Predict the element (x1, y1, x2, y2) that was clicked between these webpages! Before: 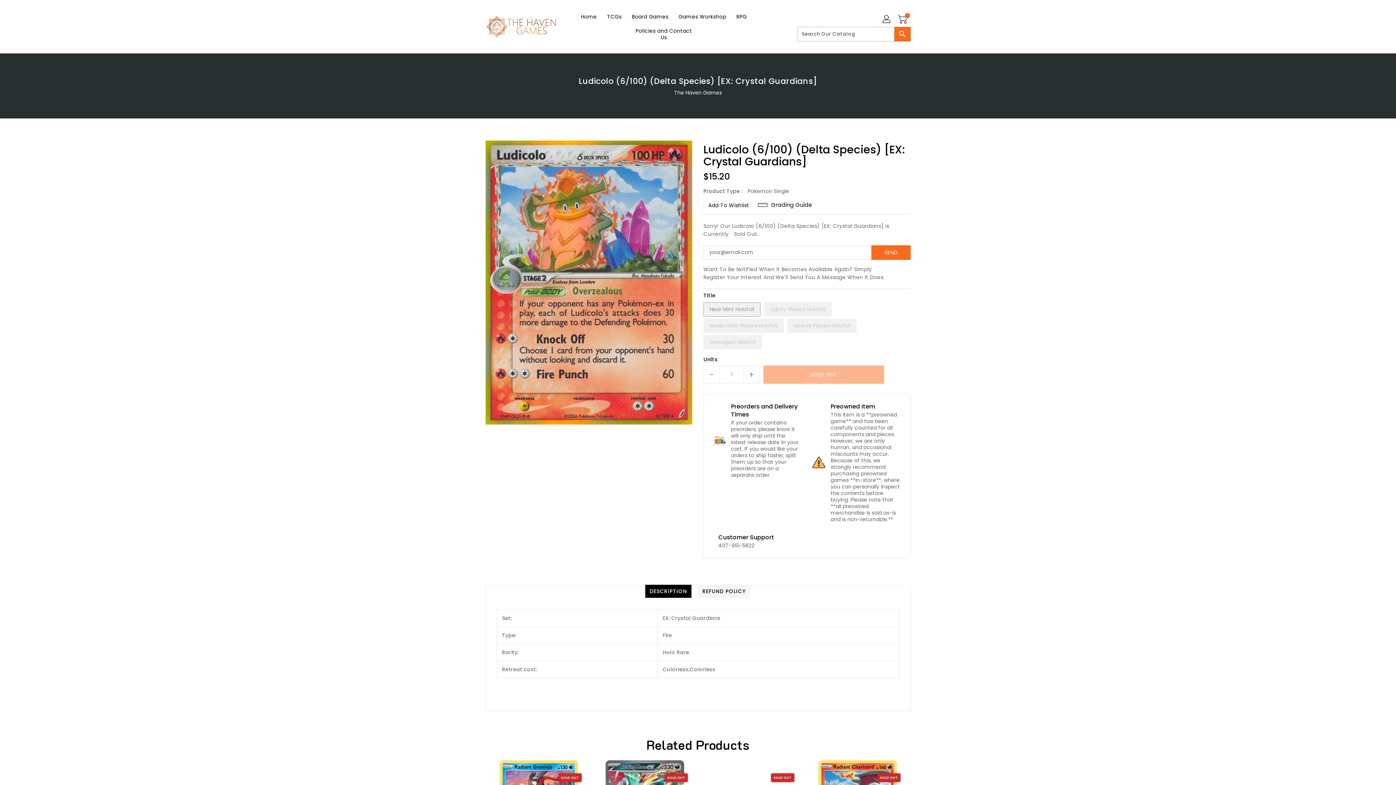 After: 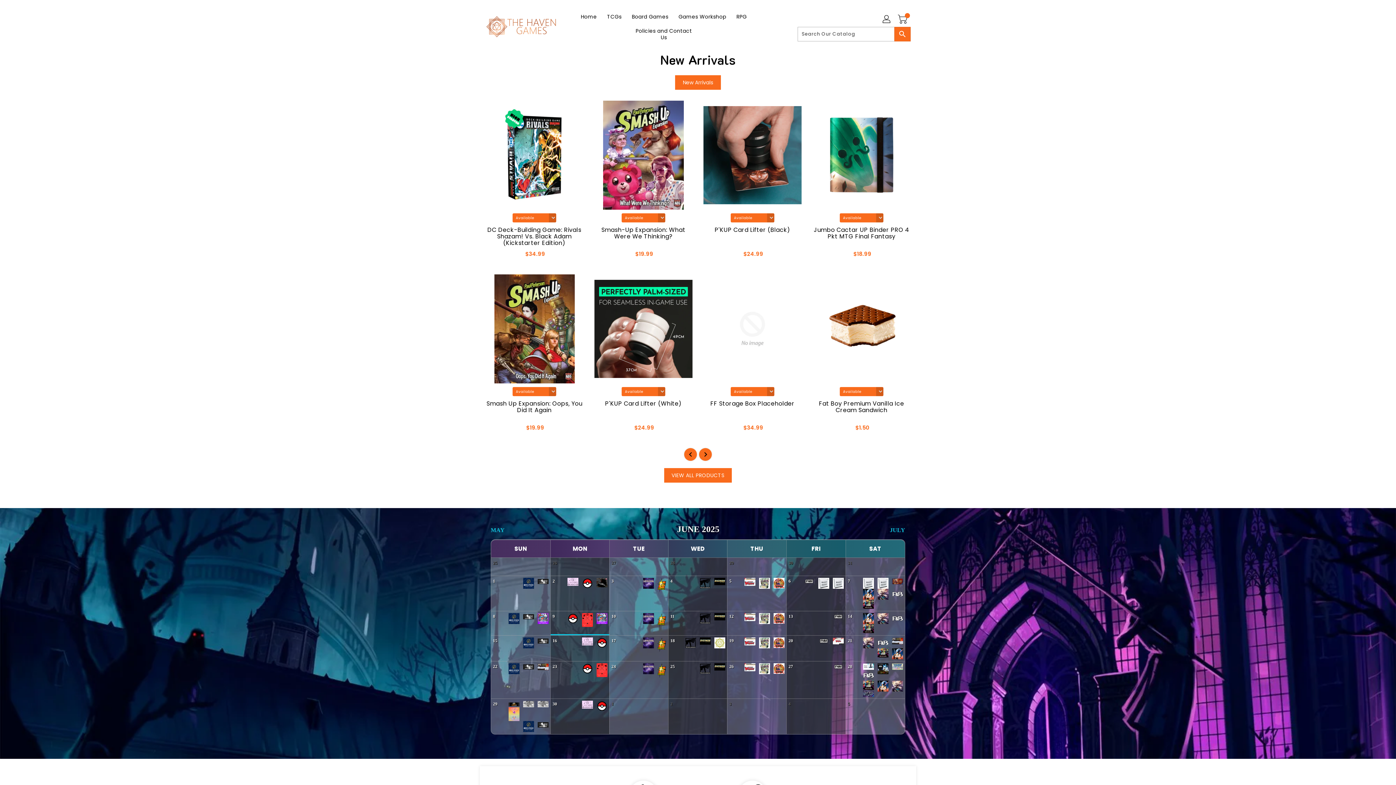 Action: bbox: (674, 89, 722, 96) label: The Haven Games